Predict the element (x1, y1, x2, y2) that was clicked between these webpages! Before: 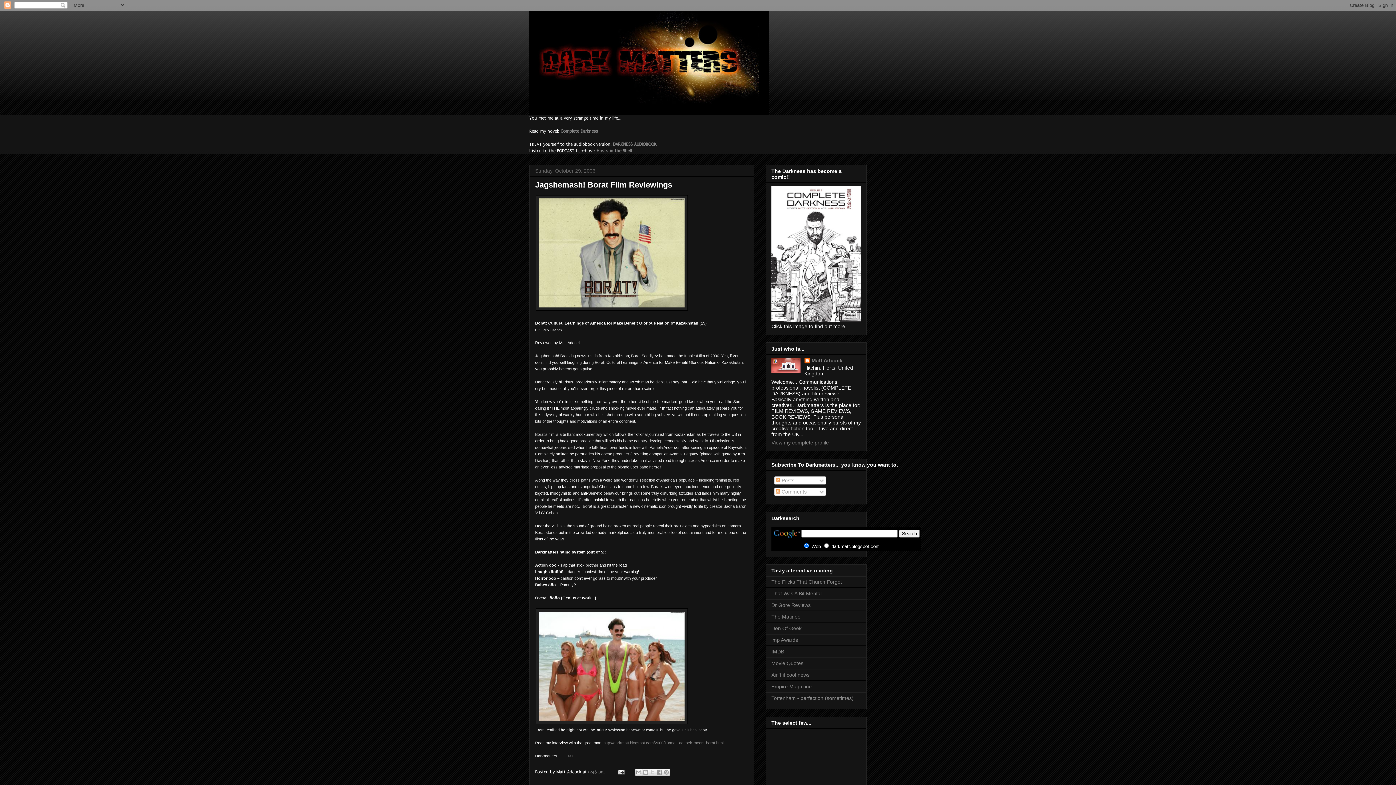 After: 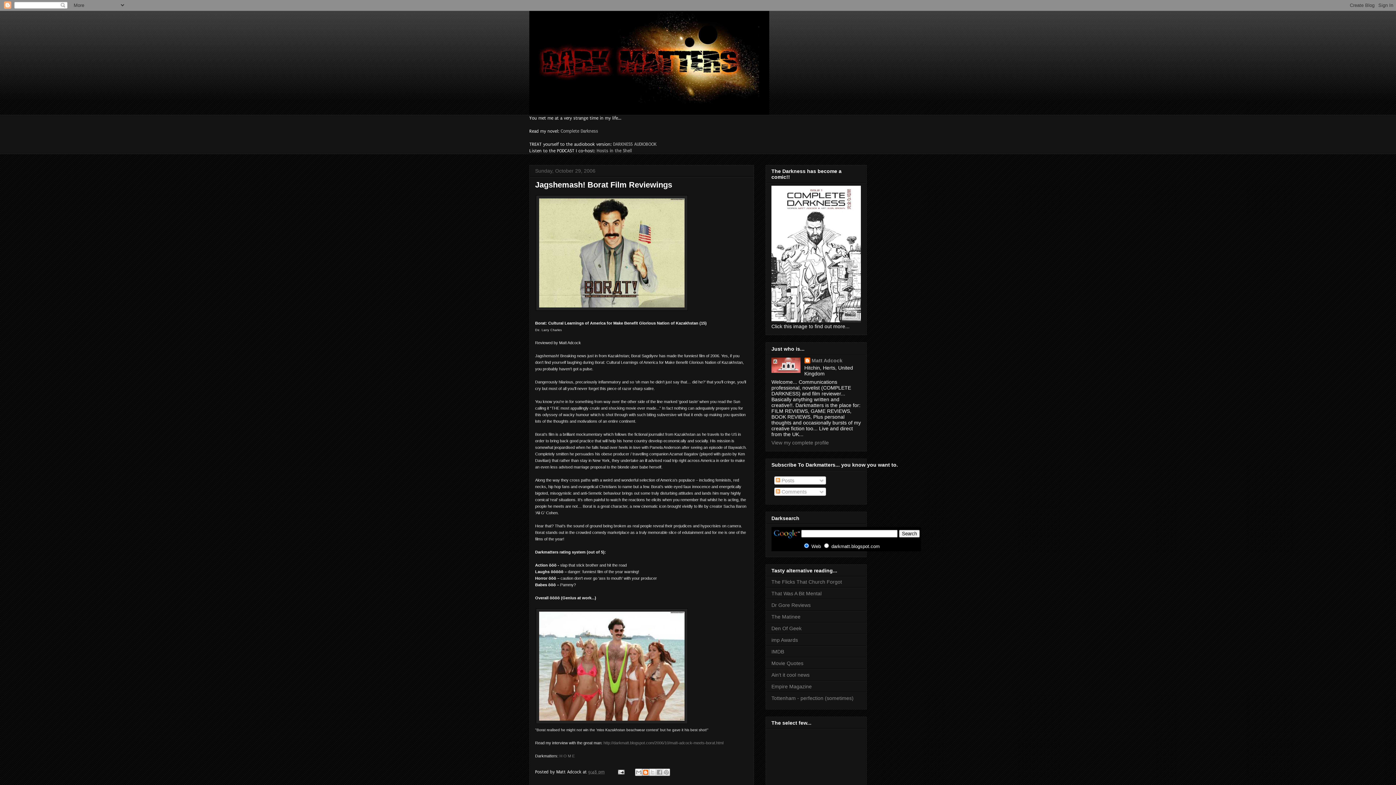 Action: label: BlogThis! bbox: (642, 769, 649, 776)